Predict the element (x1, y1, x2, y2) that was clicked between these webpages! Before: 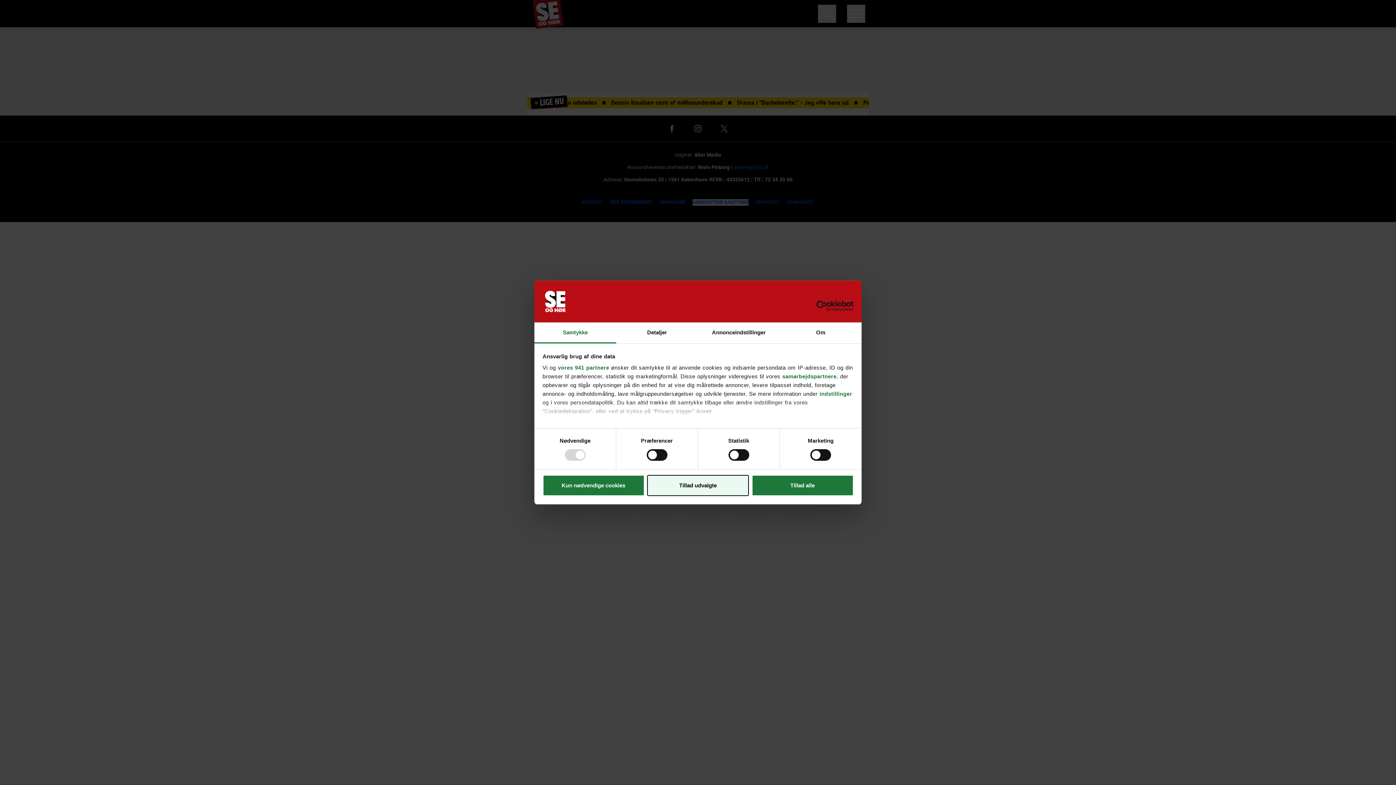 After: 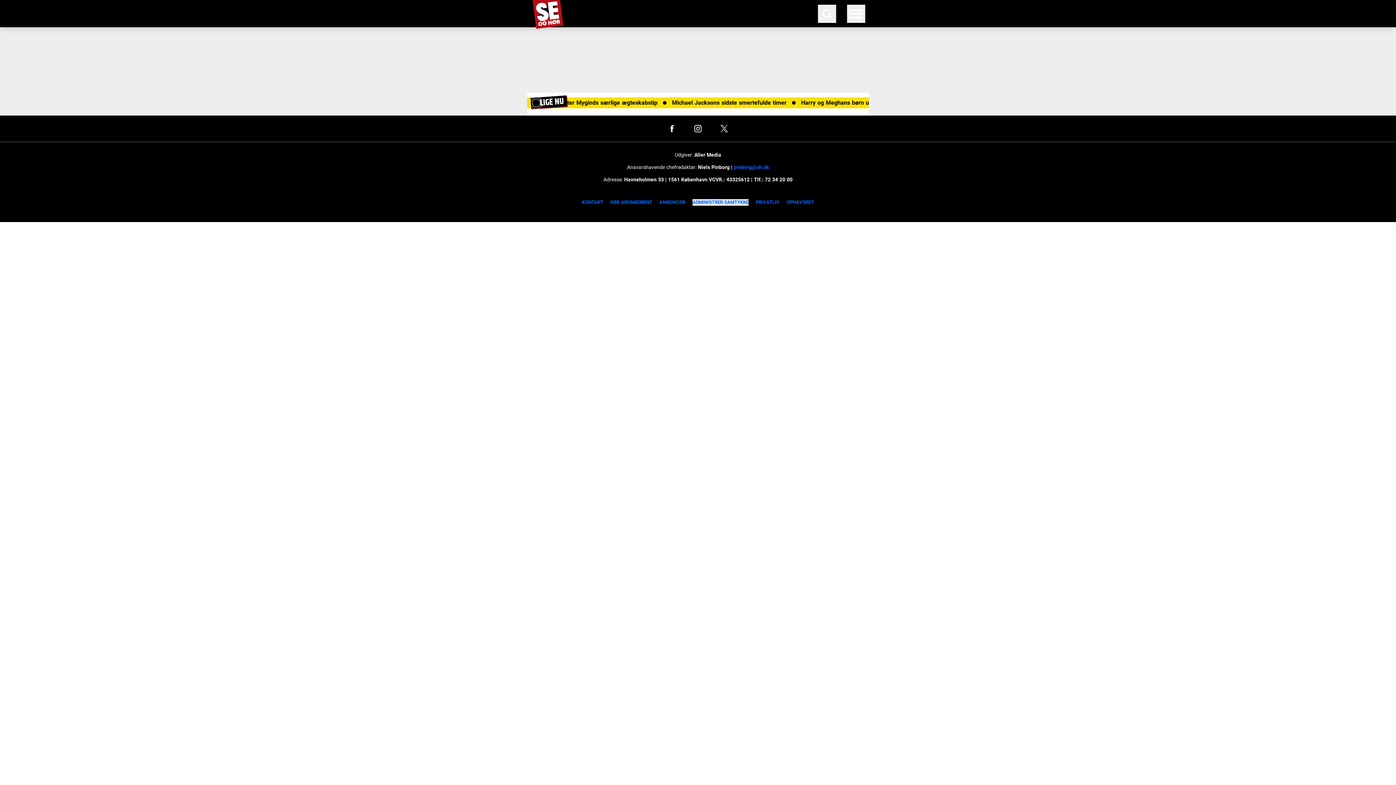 Action: bbox: (647, 475, 749, 496) label: Tillad udvalgte